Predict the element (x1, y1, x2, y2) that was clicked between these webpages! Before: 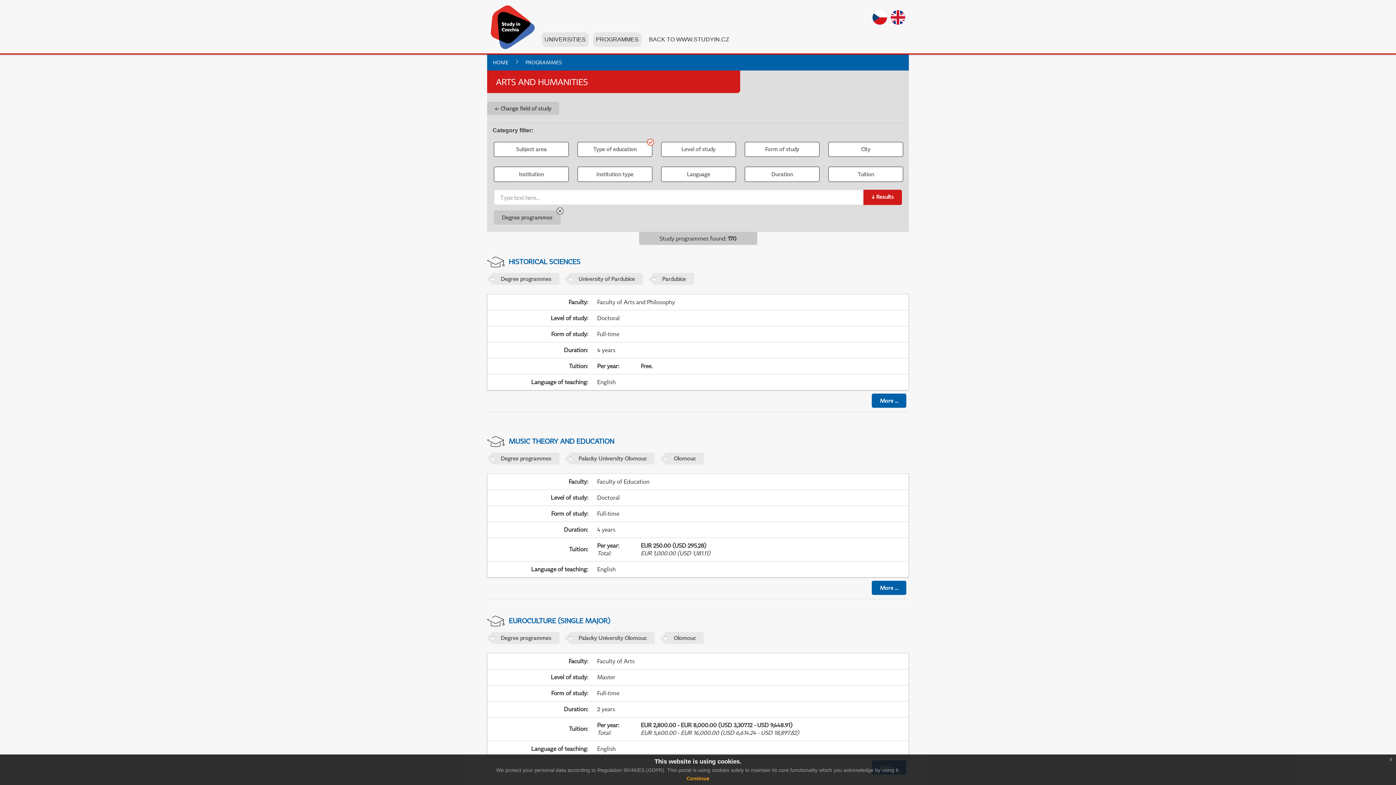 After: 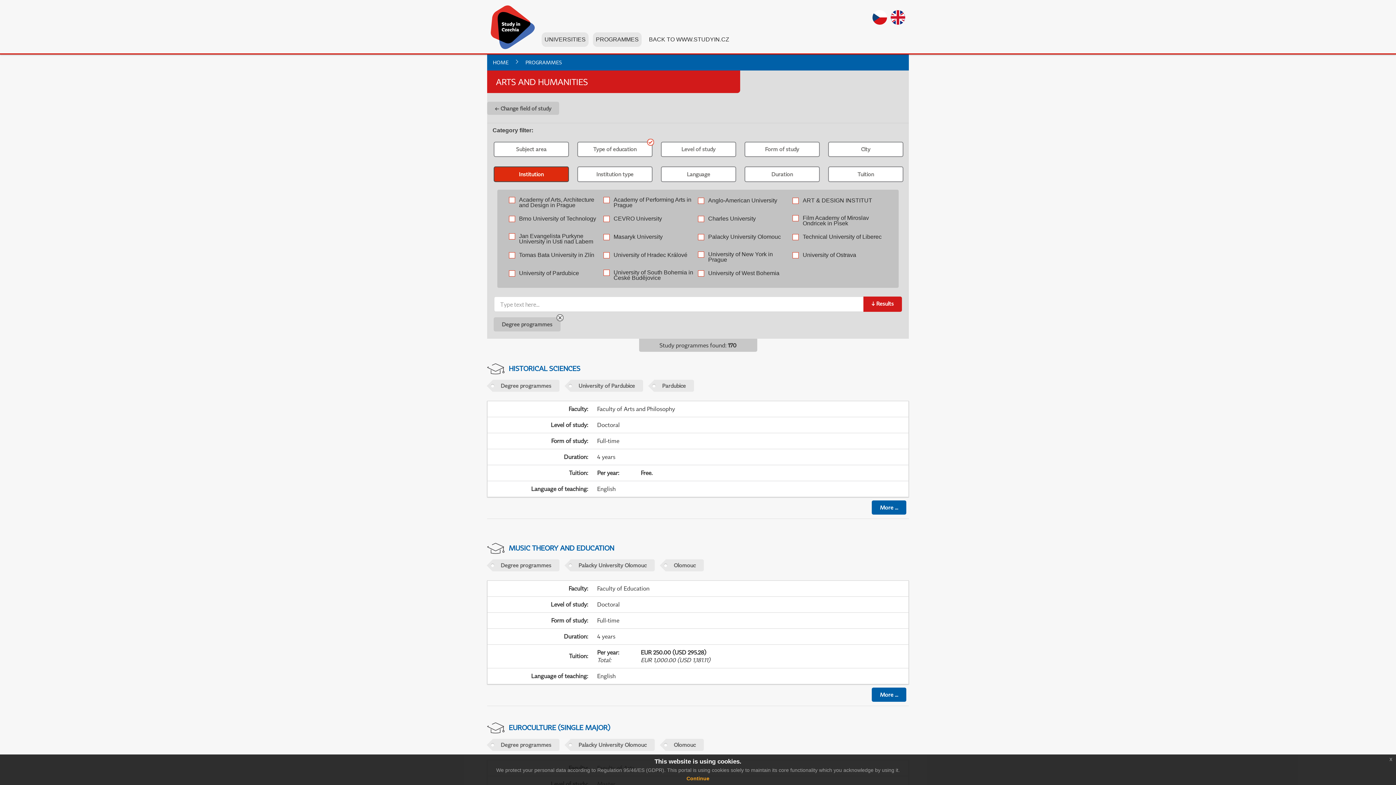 Action: bbox: (493, 166, 569, 182) label: Institution